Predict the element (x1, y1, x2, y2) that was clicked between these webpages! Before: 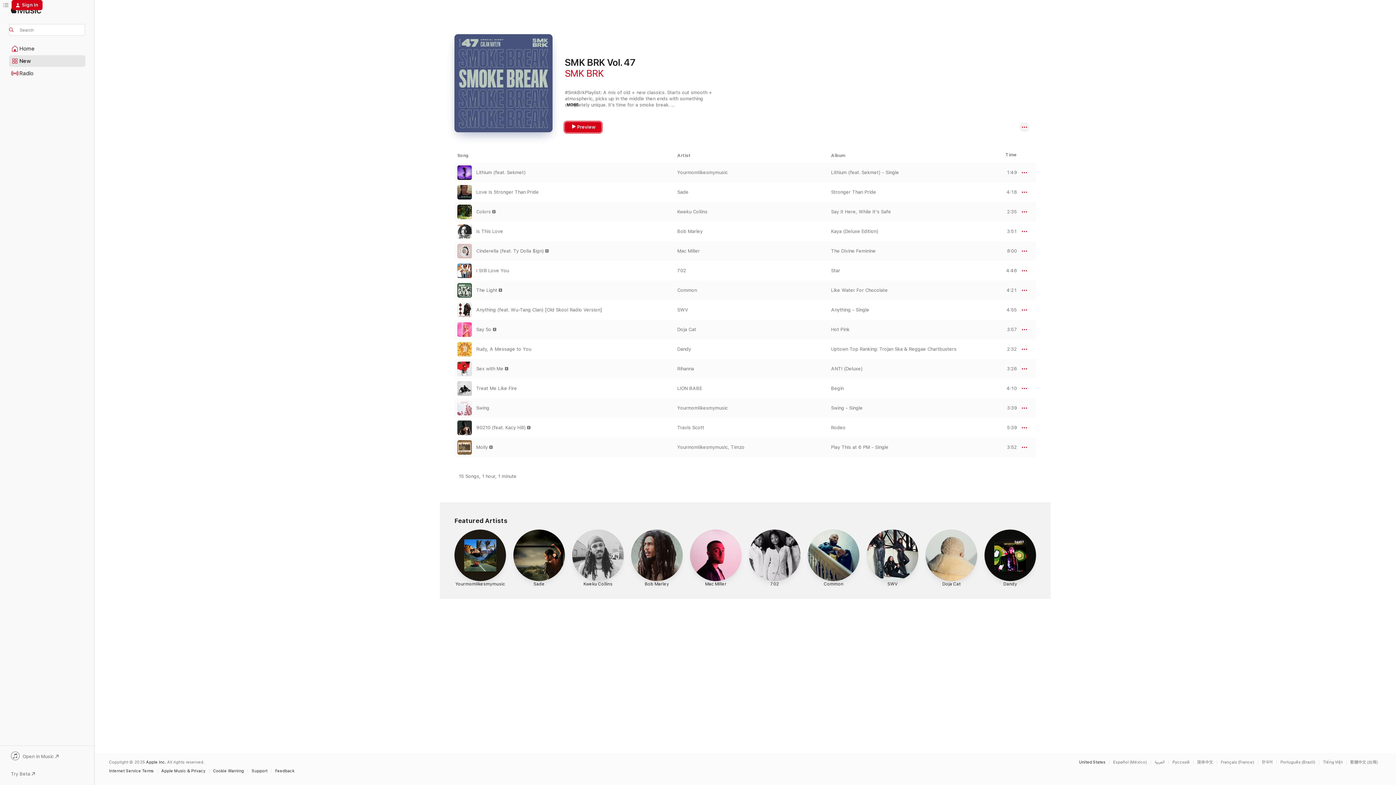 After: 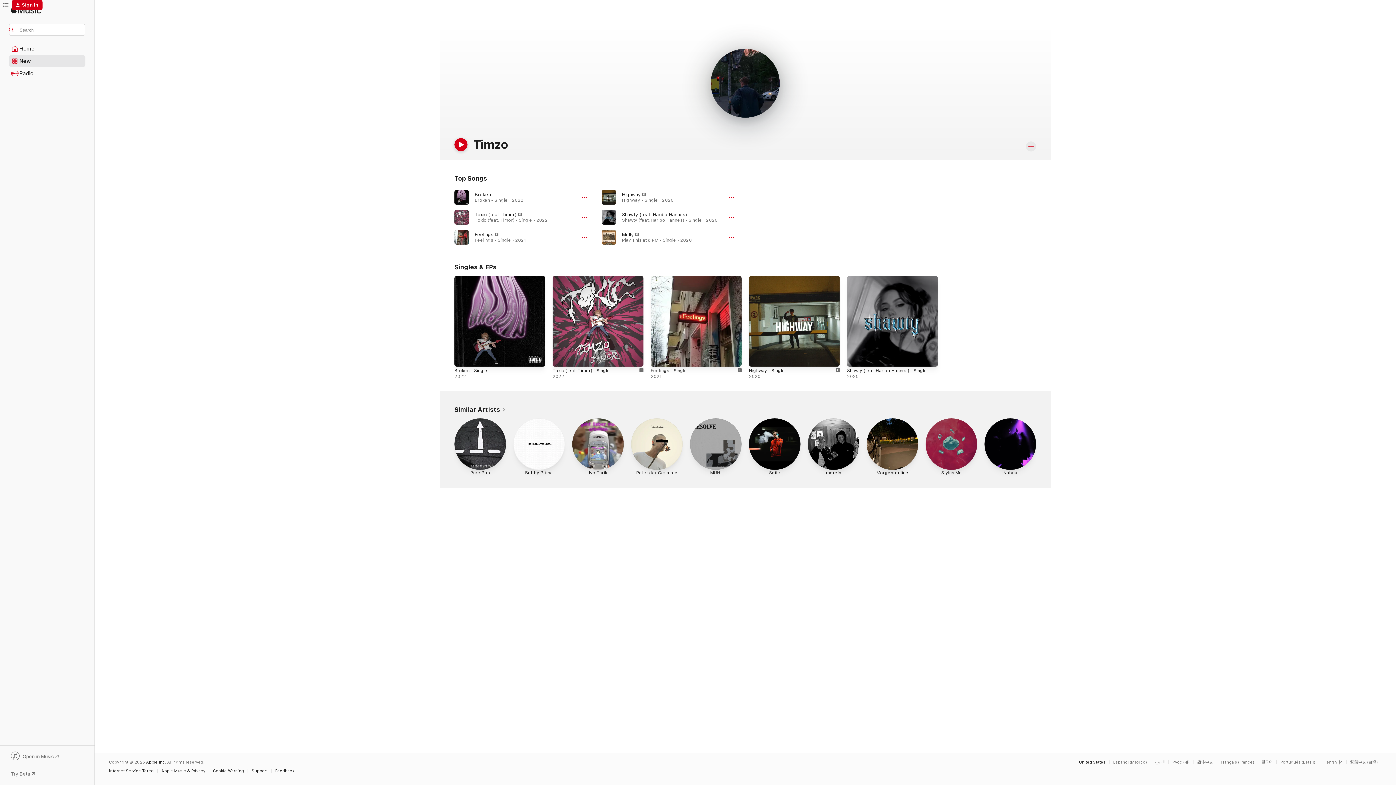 Action: label: Timzo bbox: (730, 444, 744, 450)